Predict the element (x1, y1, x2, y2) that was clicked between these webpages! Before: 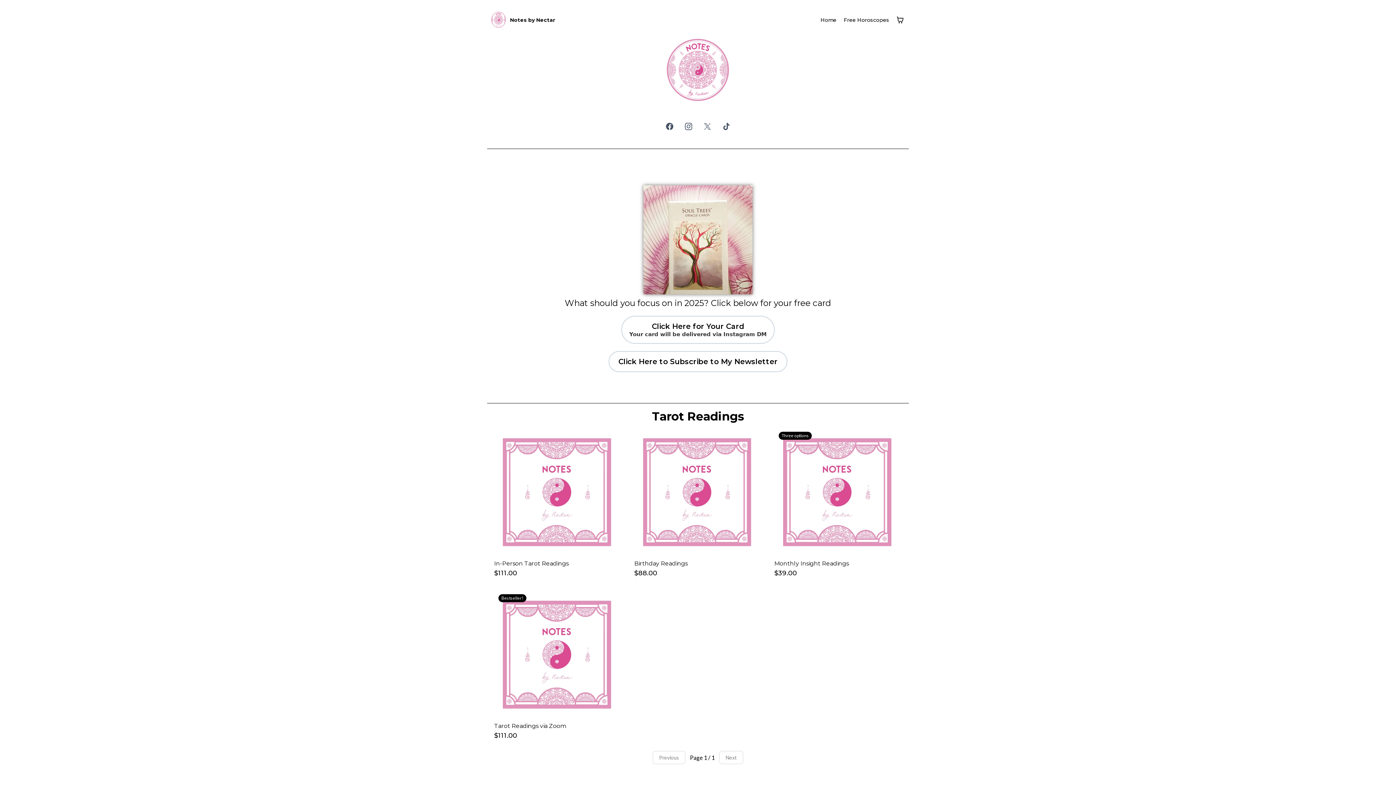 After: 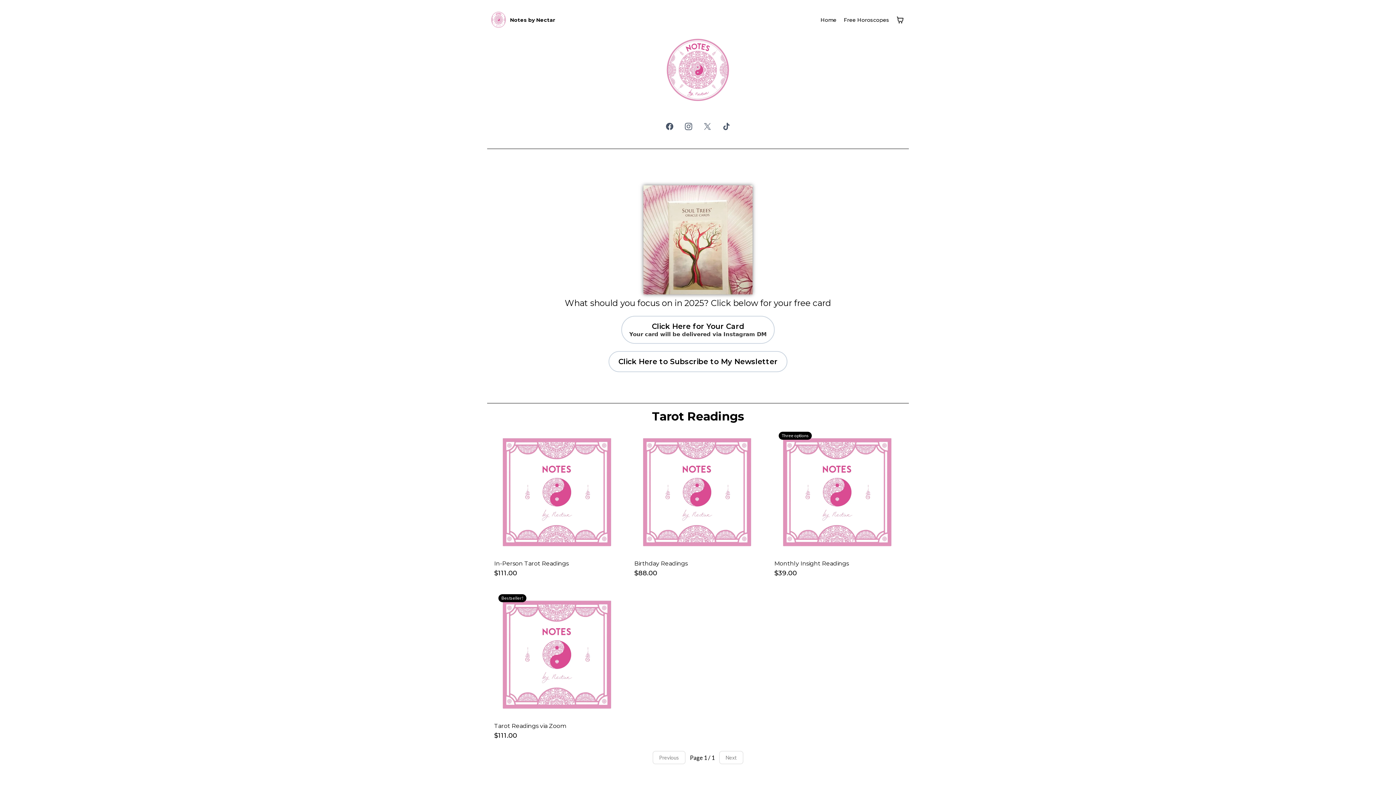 Action: label: TikTok bbox: (717, 117, 736, 135)